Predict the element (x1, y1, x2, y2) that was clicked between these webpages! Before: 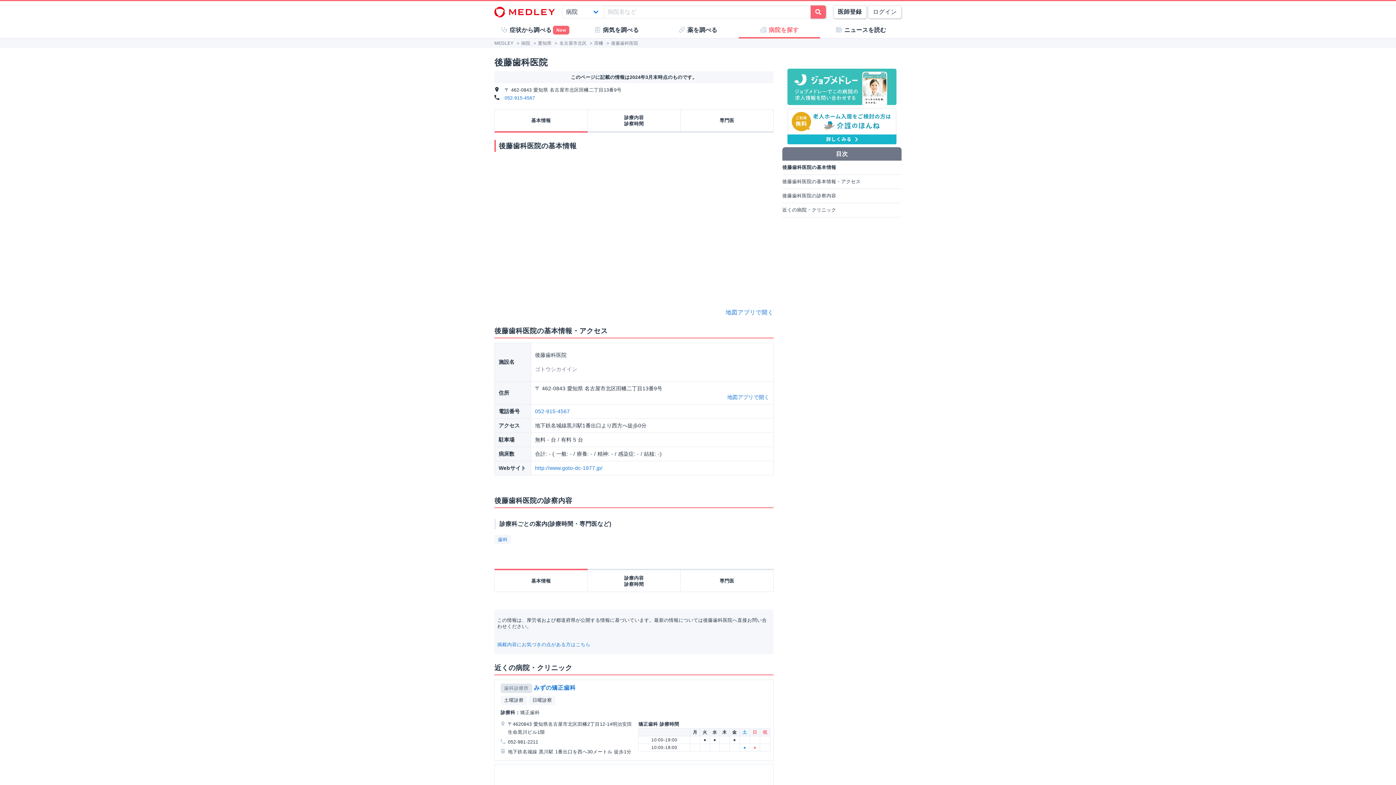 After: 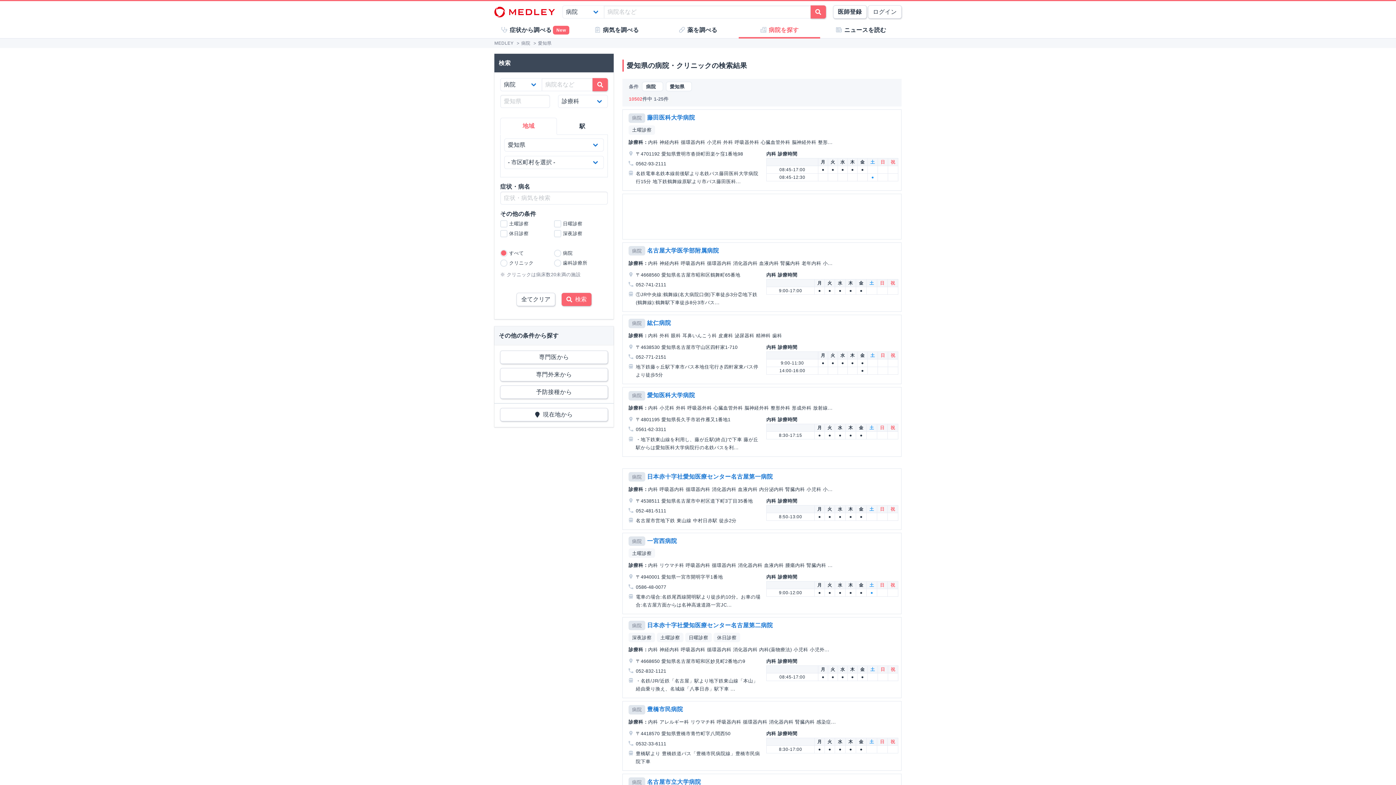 Action: bbox: (536, 40, 553, 45) label: 愛知県